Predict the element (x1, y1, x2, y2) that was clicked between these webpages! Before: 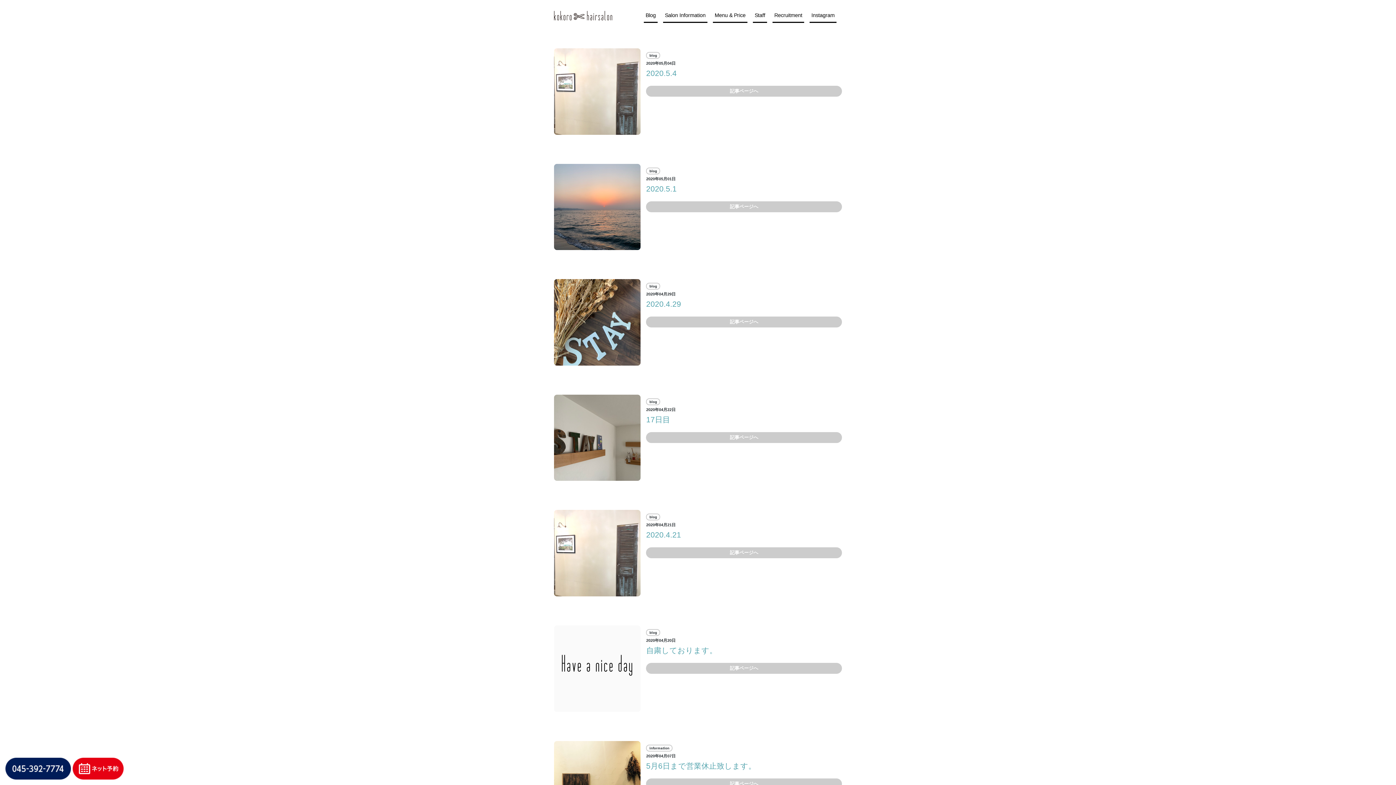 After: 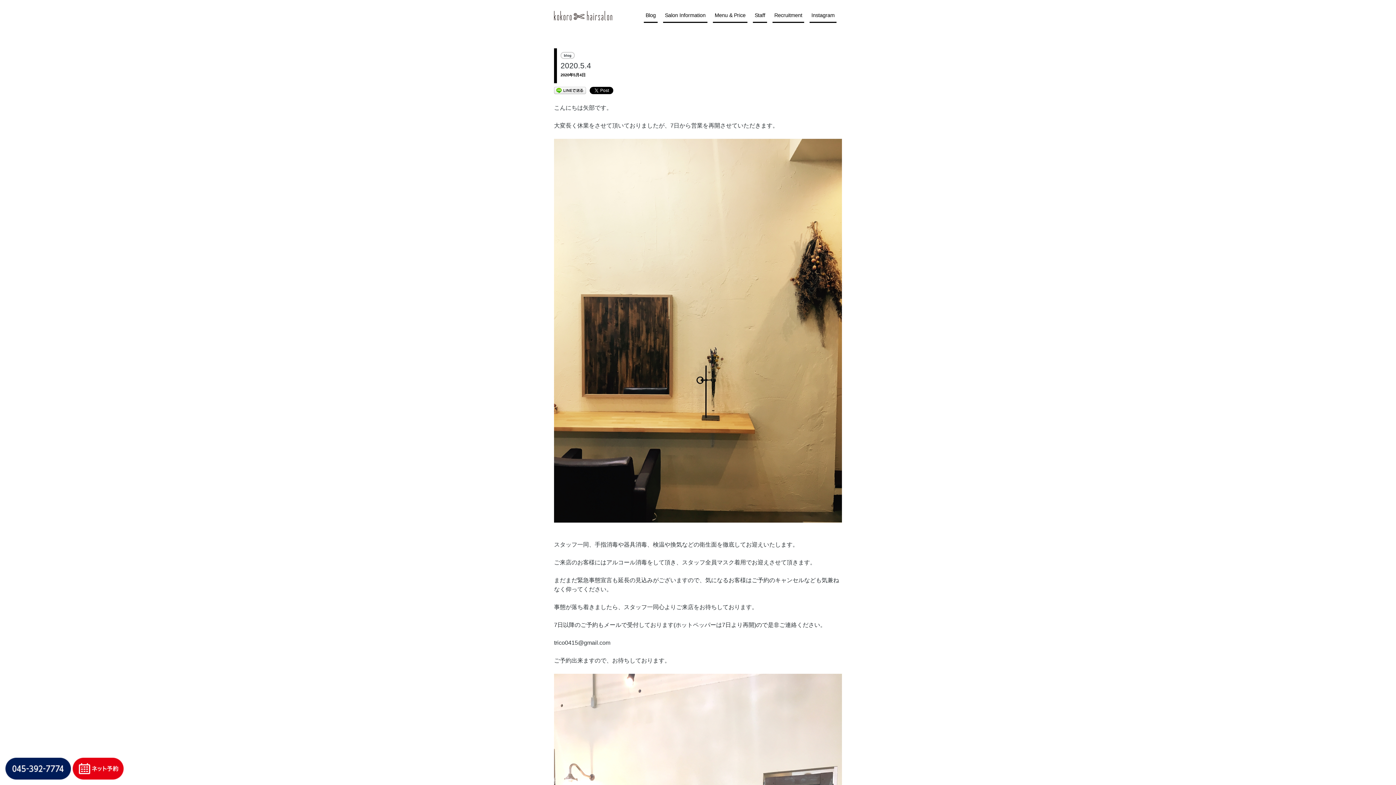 Action: bbox: (554, 127, 640, 133)